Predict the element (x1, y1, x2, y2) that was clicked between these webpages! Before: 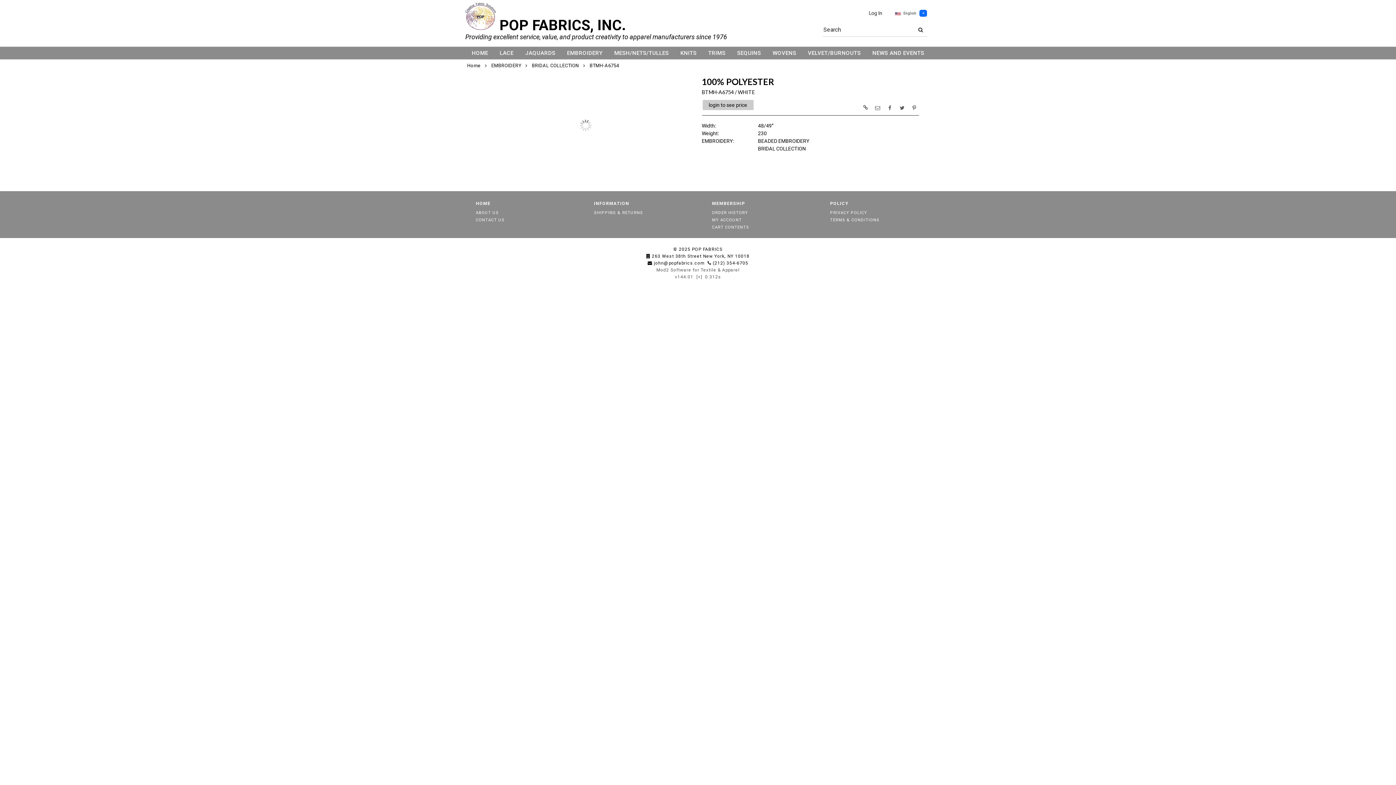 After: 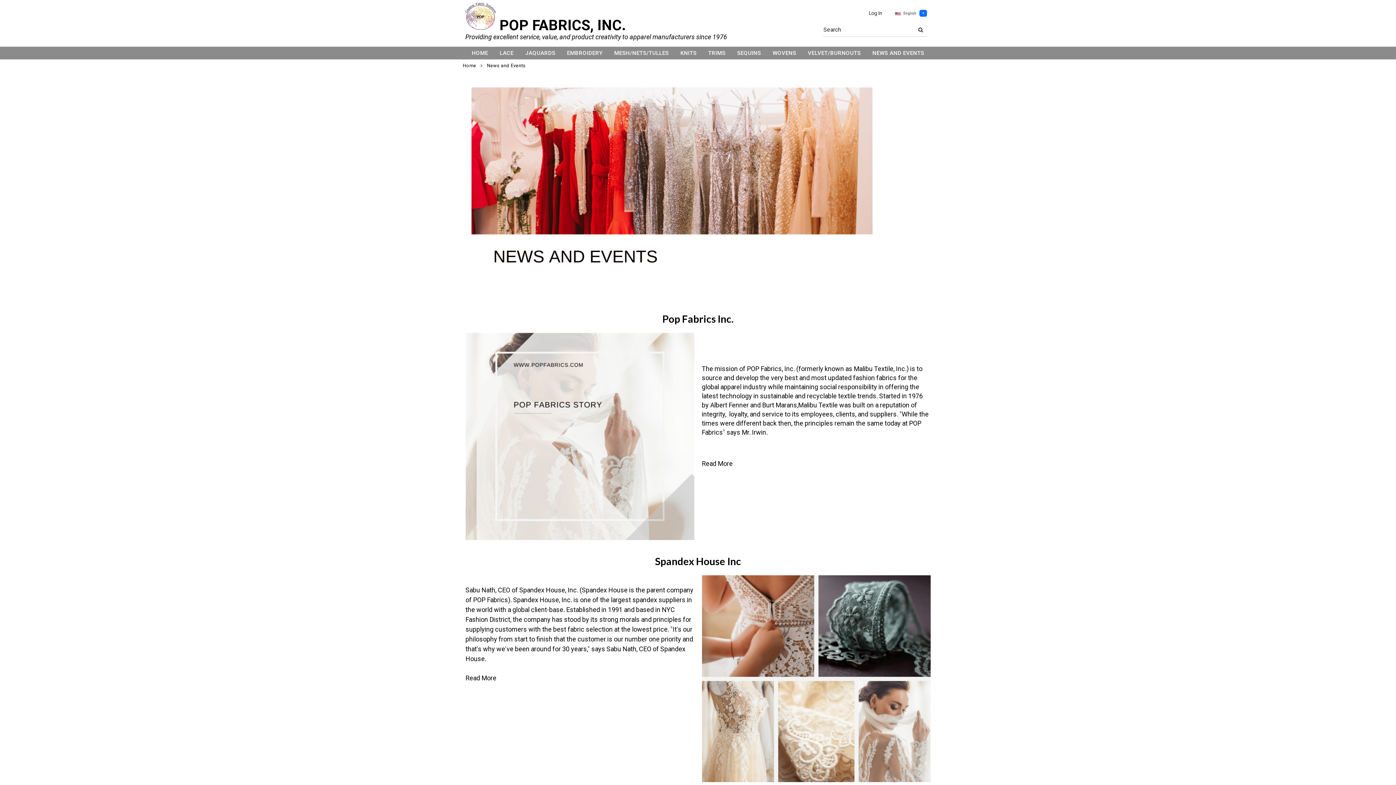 Action: bbox: (866, 46, 930, 59) label: NEWS AND EVENTS